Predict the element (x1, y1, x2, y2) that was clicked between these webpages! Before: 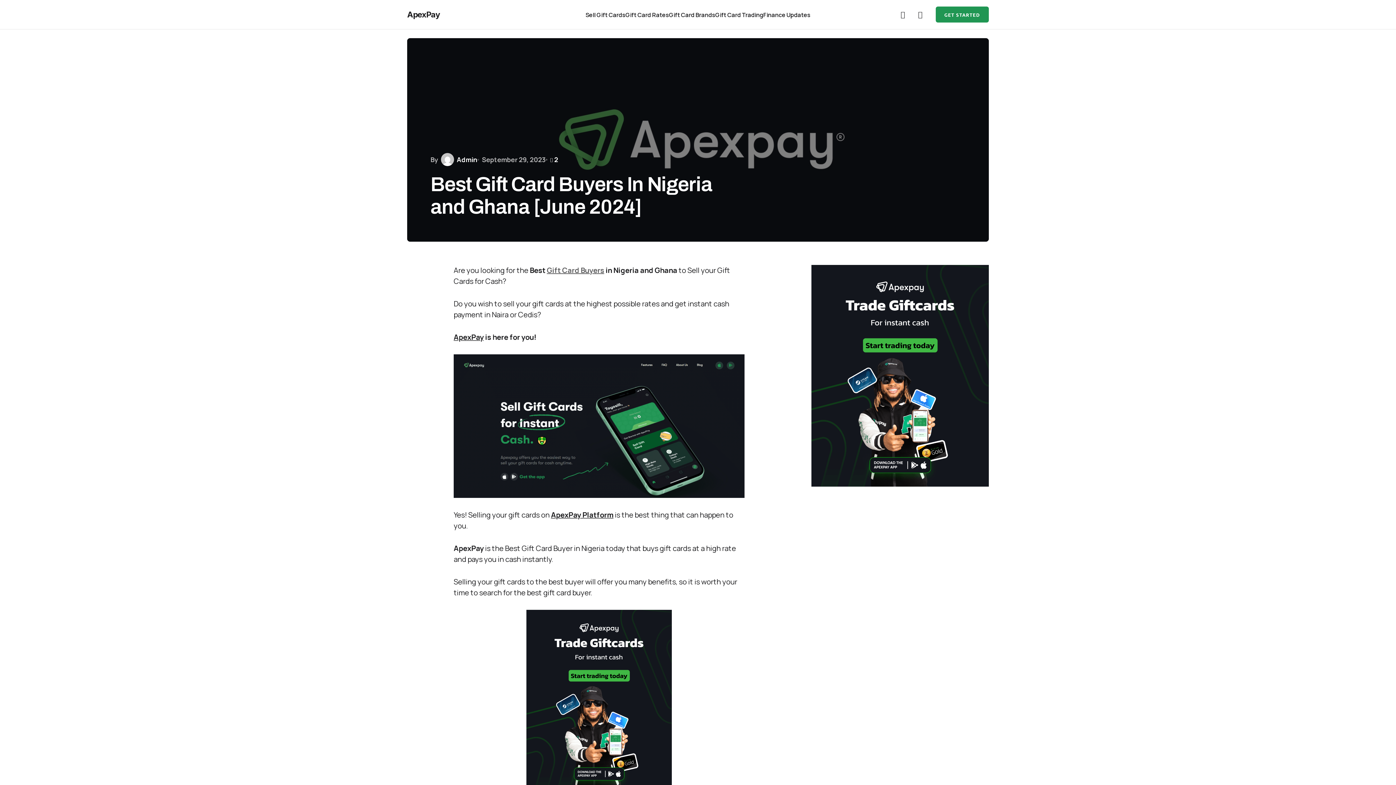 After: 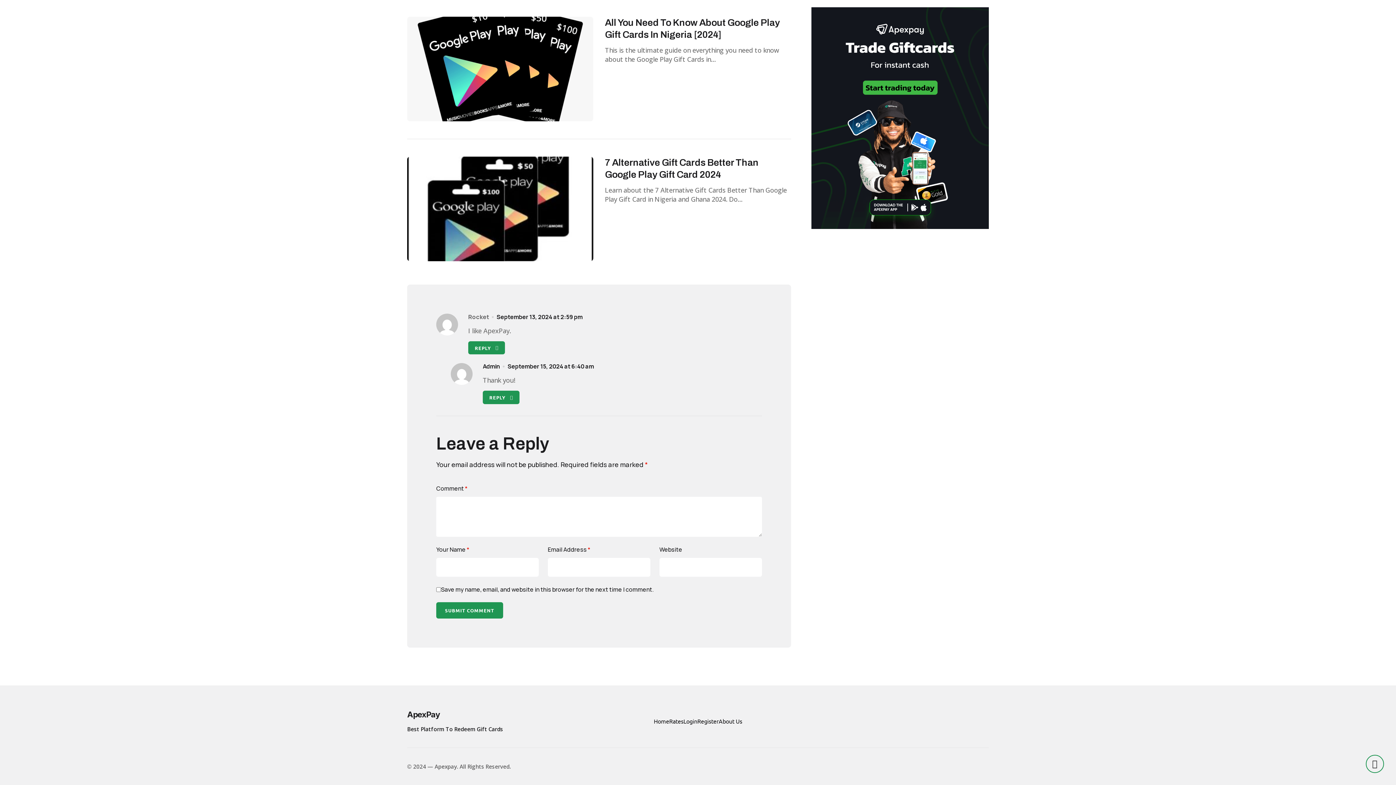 Action: bbox: (550, 155, 558, 163) label: 2